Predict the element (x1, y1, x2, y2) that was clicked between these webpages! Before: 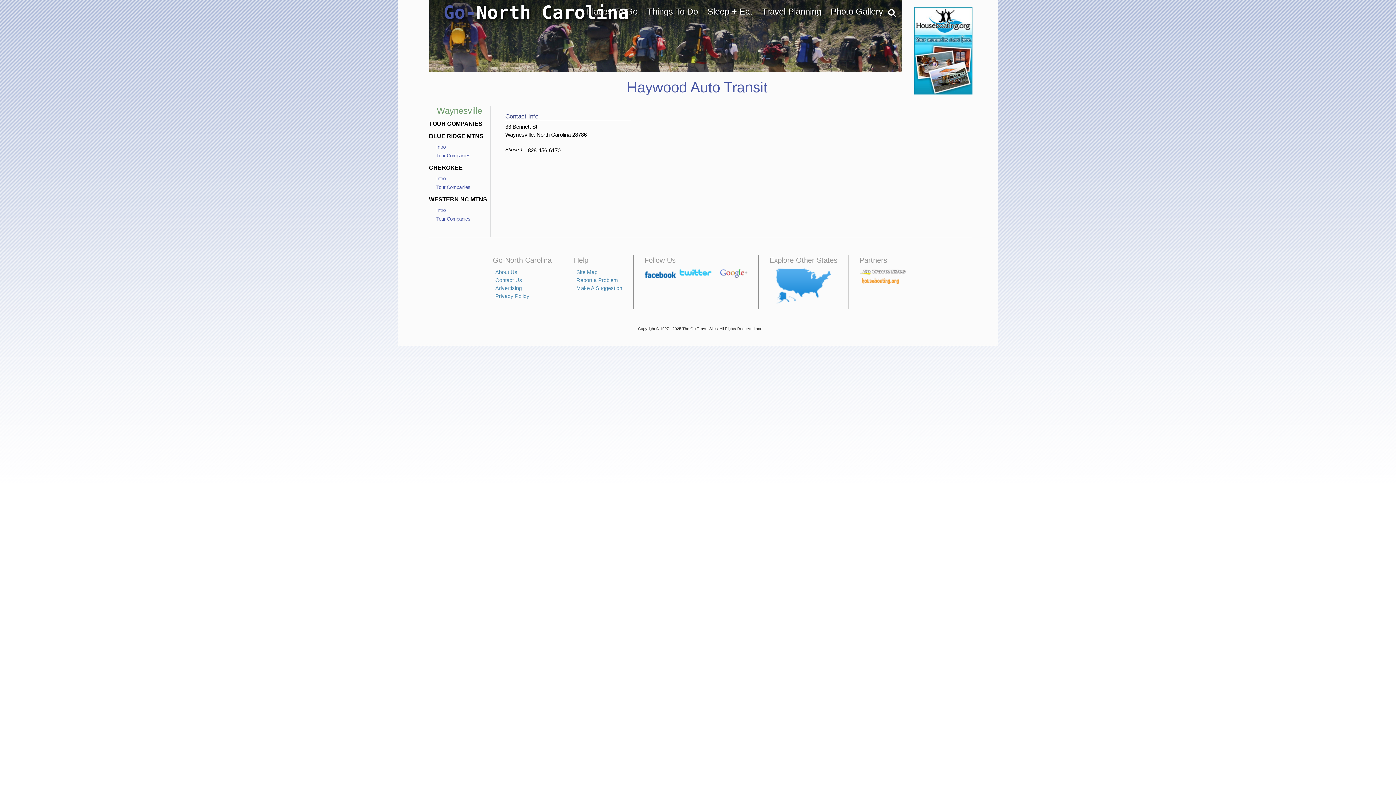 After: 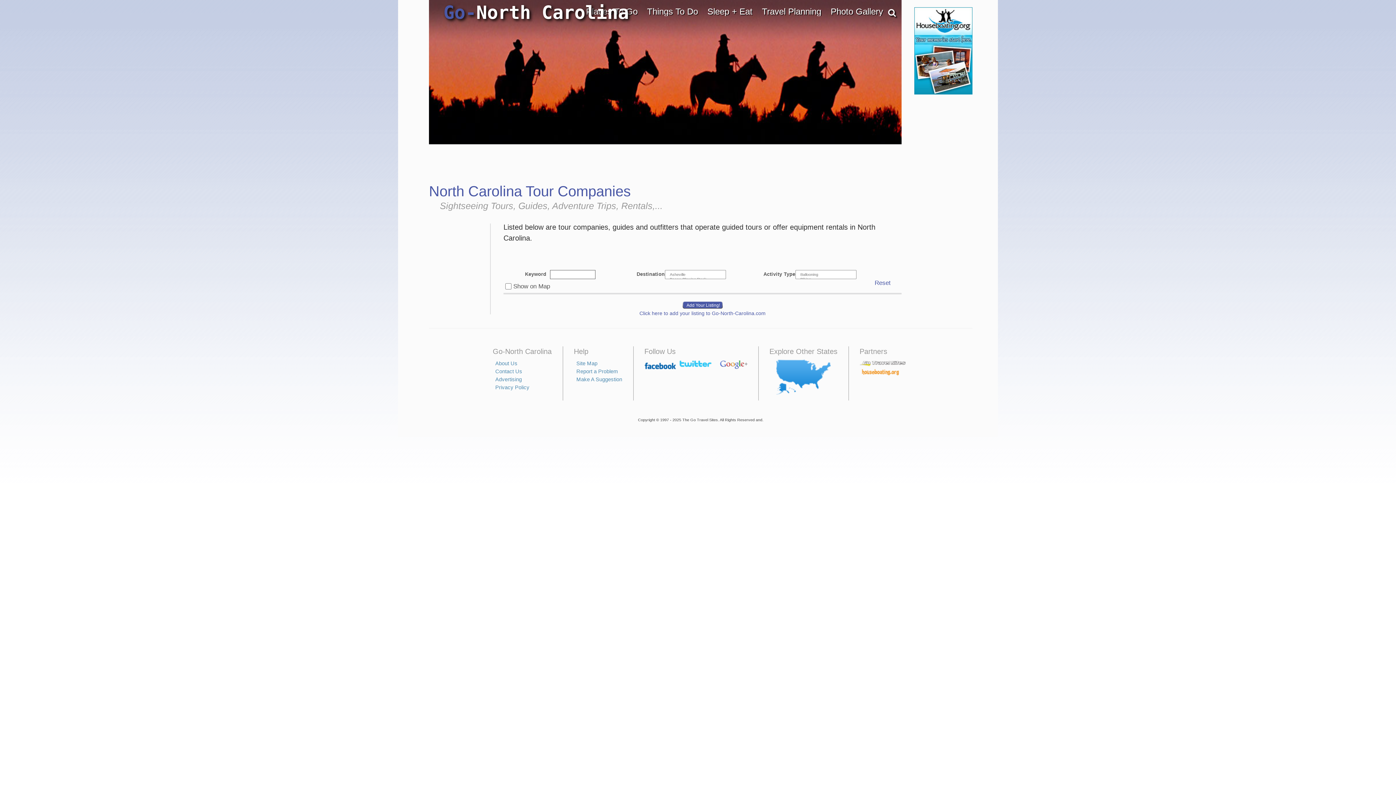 Action: label: TOUR COMPANIES bbox: (429, 120, 482, 126)